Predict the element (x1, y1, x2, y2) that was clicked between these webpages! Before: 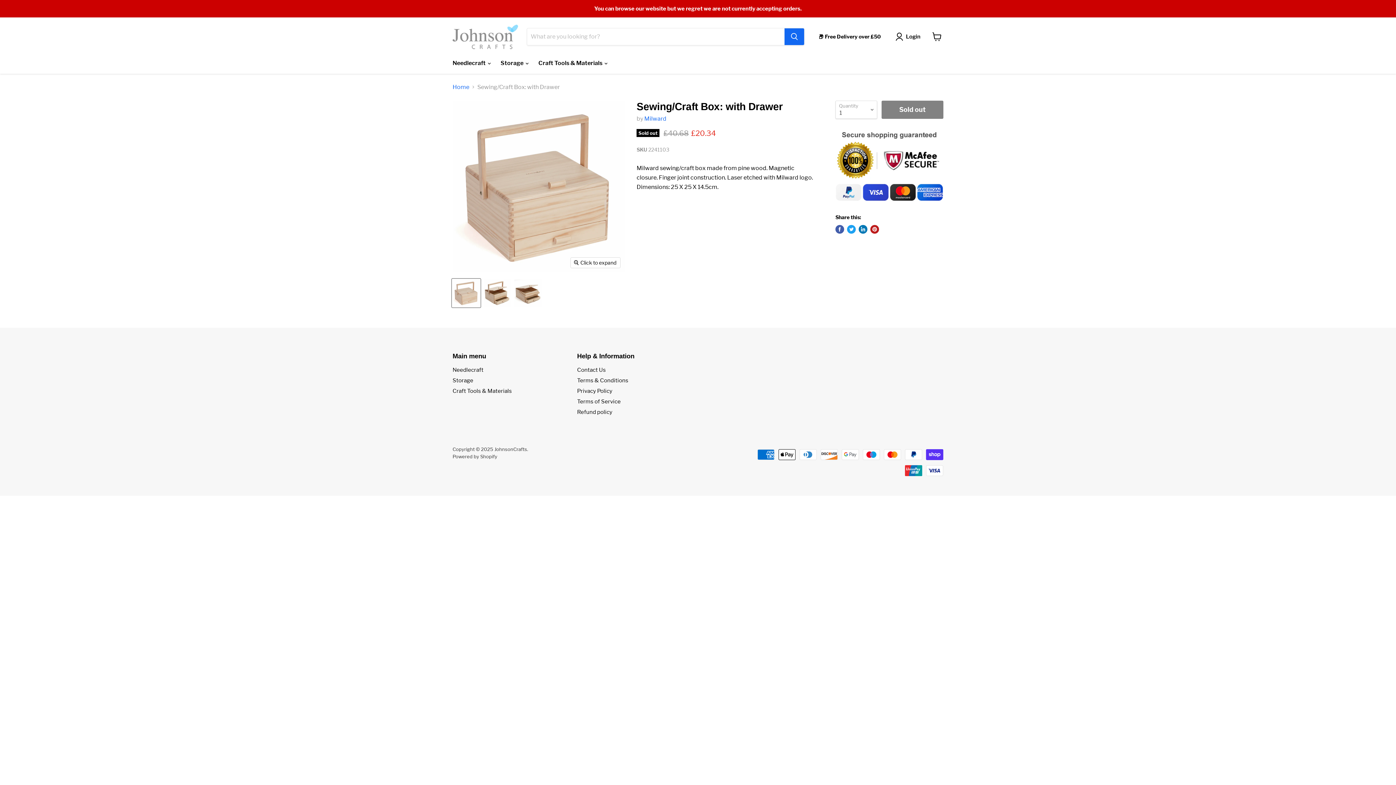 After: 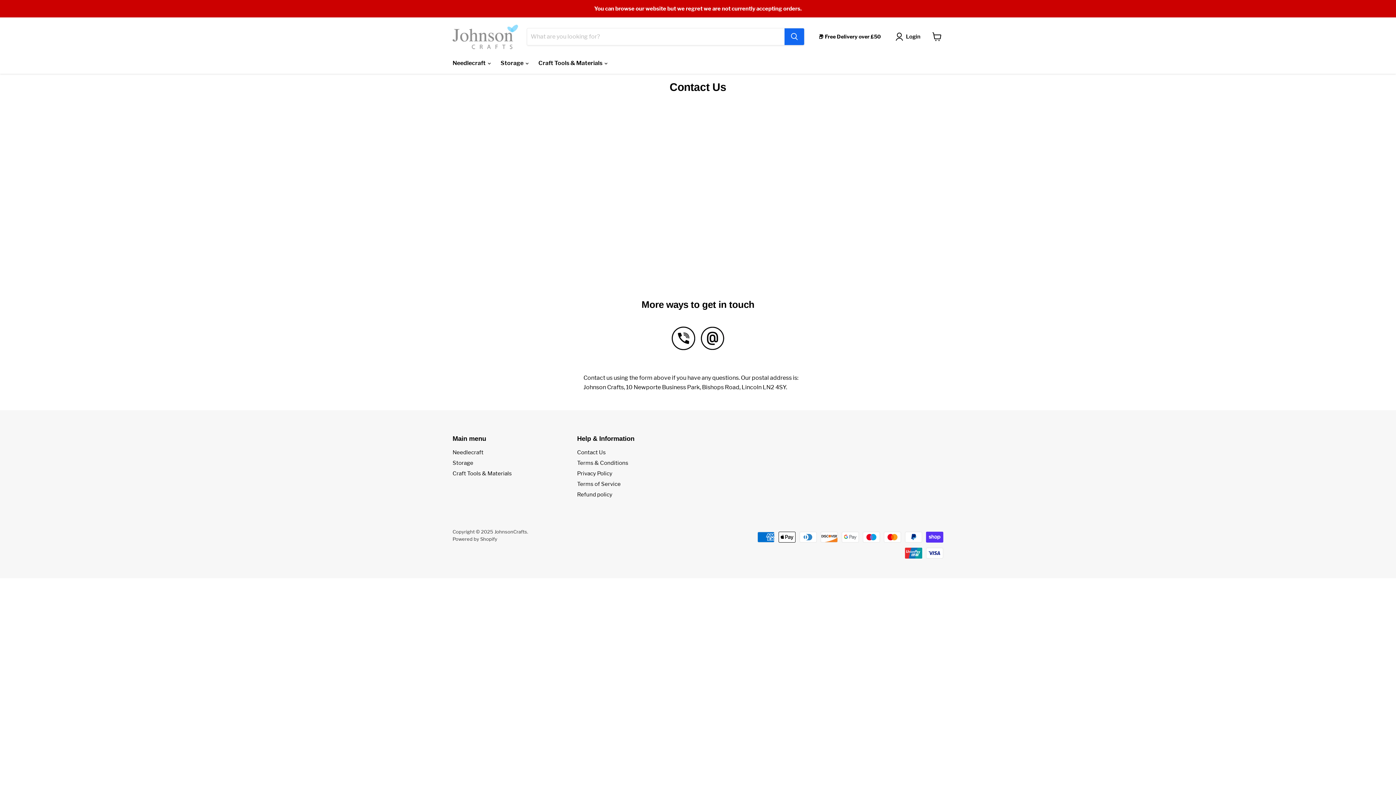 Action: bbox: (577, 367, 606, 373) label: Contact Us